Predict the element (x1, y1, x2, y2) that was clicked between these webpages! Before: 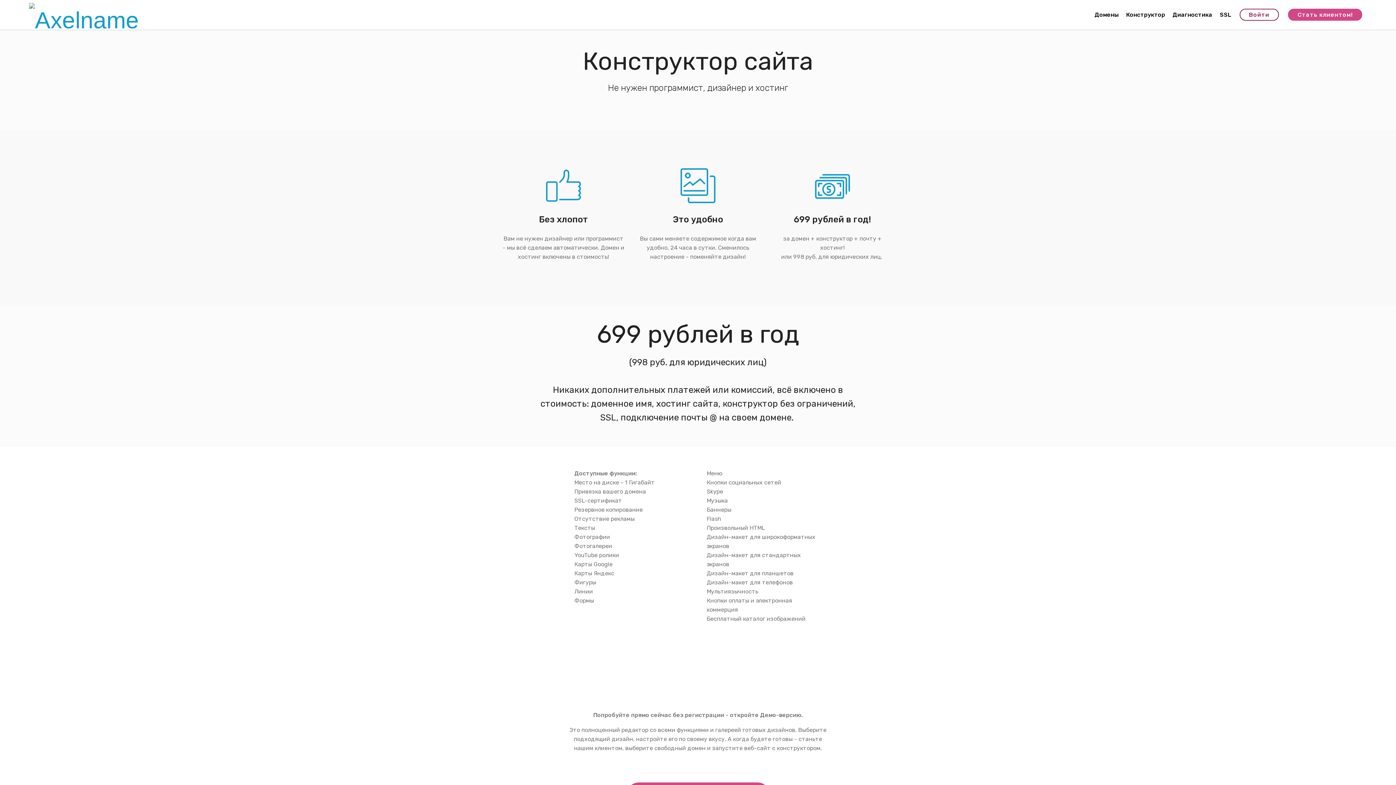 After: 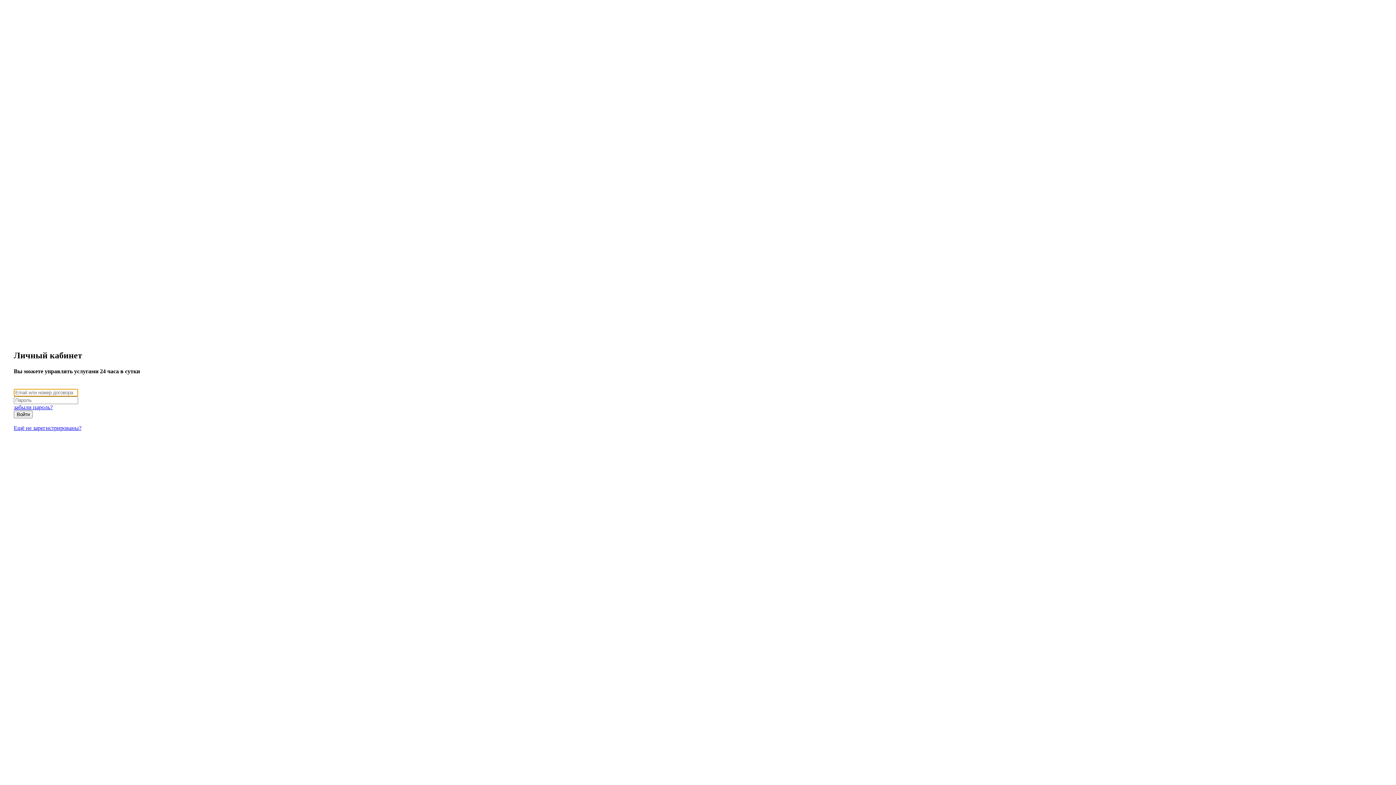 Action: label: Войти bbox: (1239, 8, 1279, 20)